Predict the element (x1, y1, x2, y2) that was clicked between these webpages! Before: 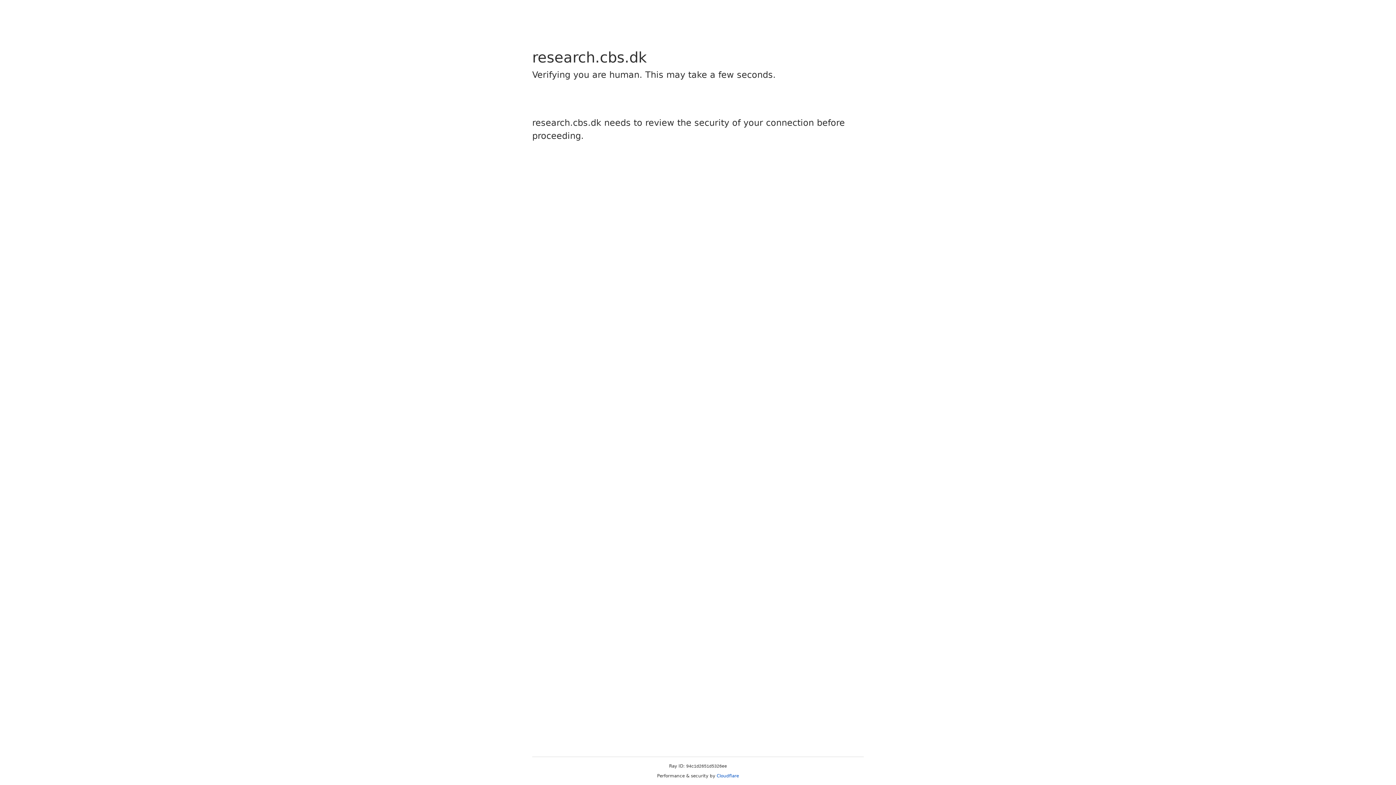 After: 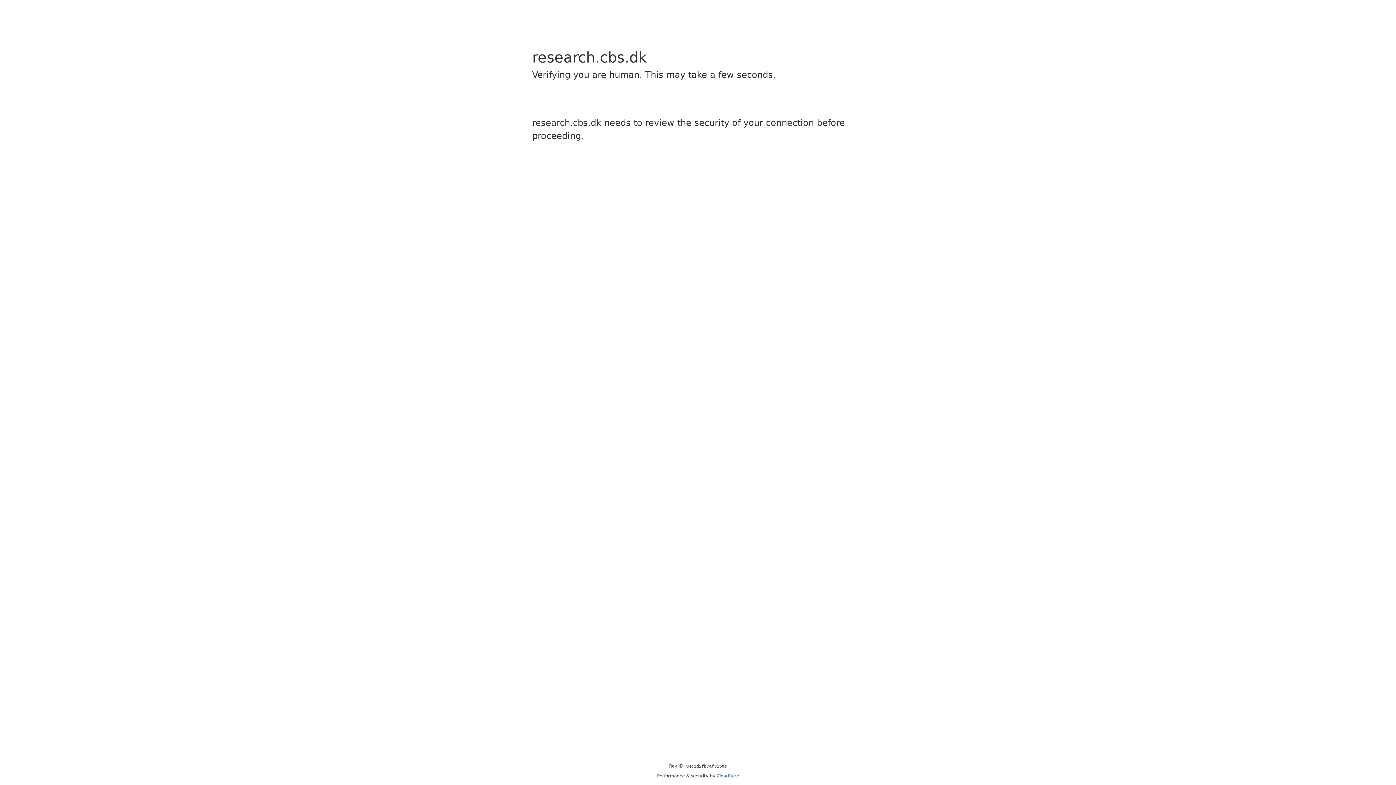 Action: label: Cloudflare bbox: (716, 773, 739, 778)